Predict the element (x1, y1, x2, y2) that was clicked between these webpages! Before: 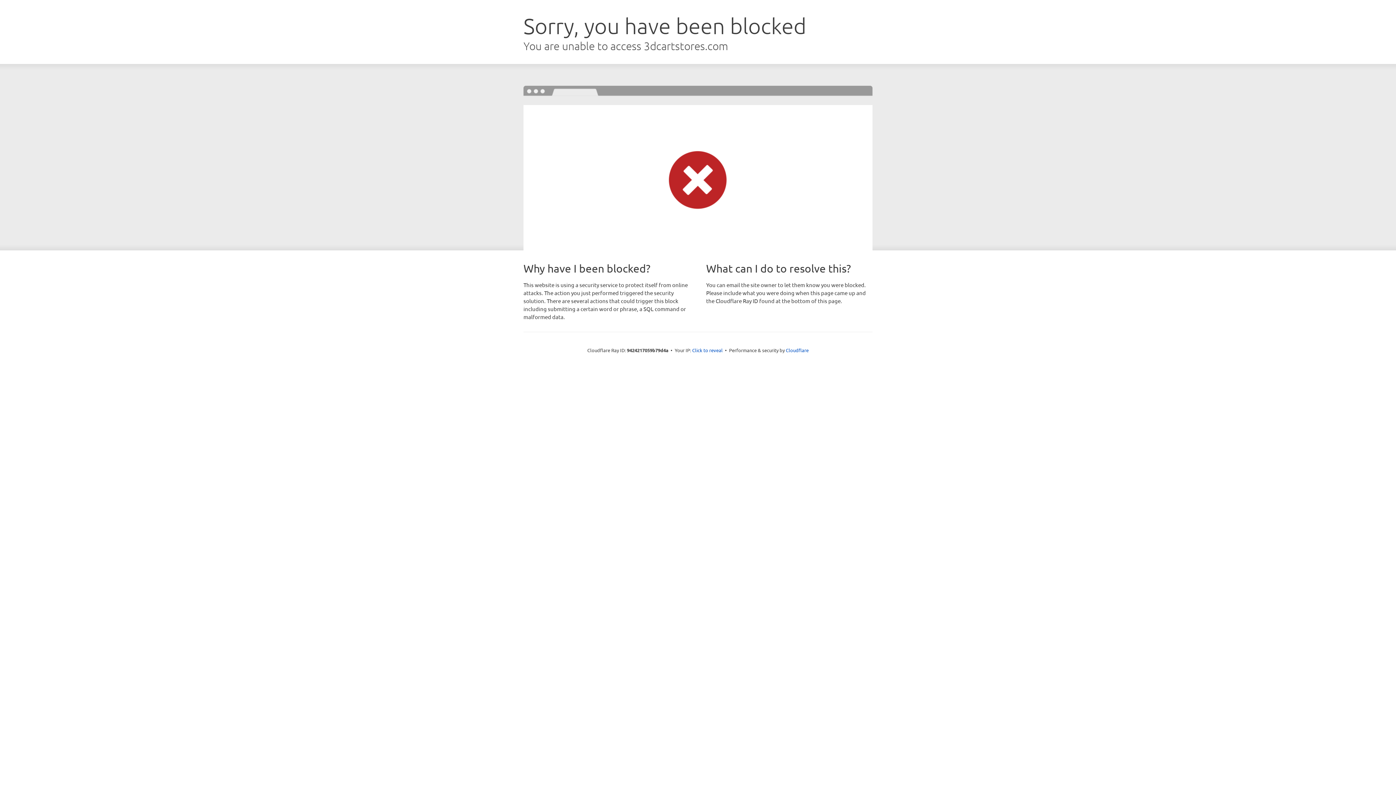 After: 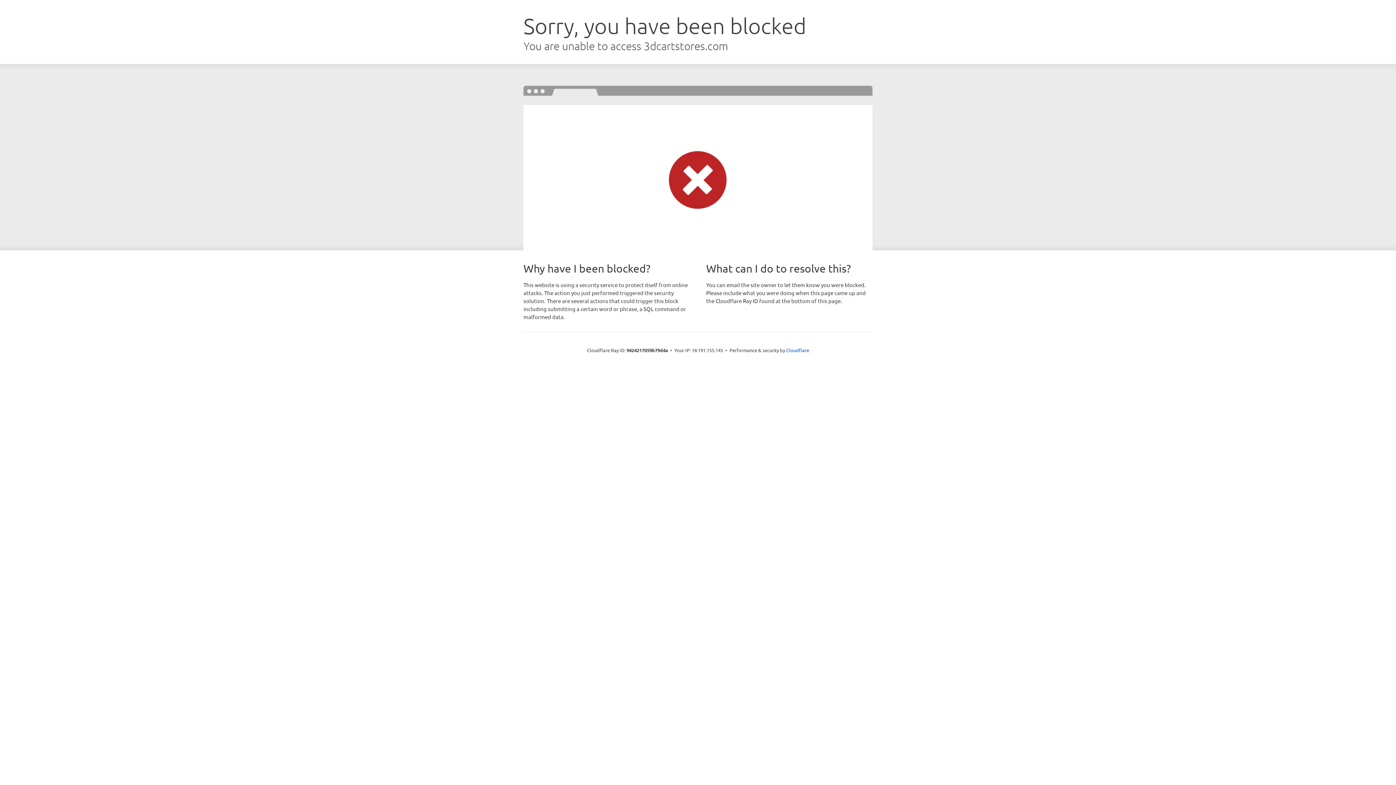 Action: bbox: (692, 346, 722, 353) label: Click to reveal